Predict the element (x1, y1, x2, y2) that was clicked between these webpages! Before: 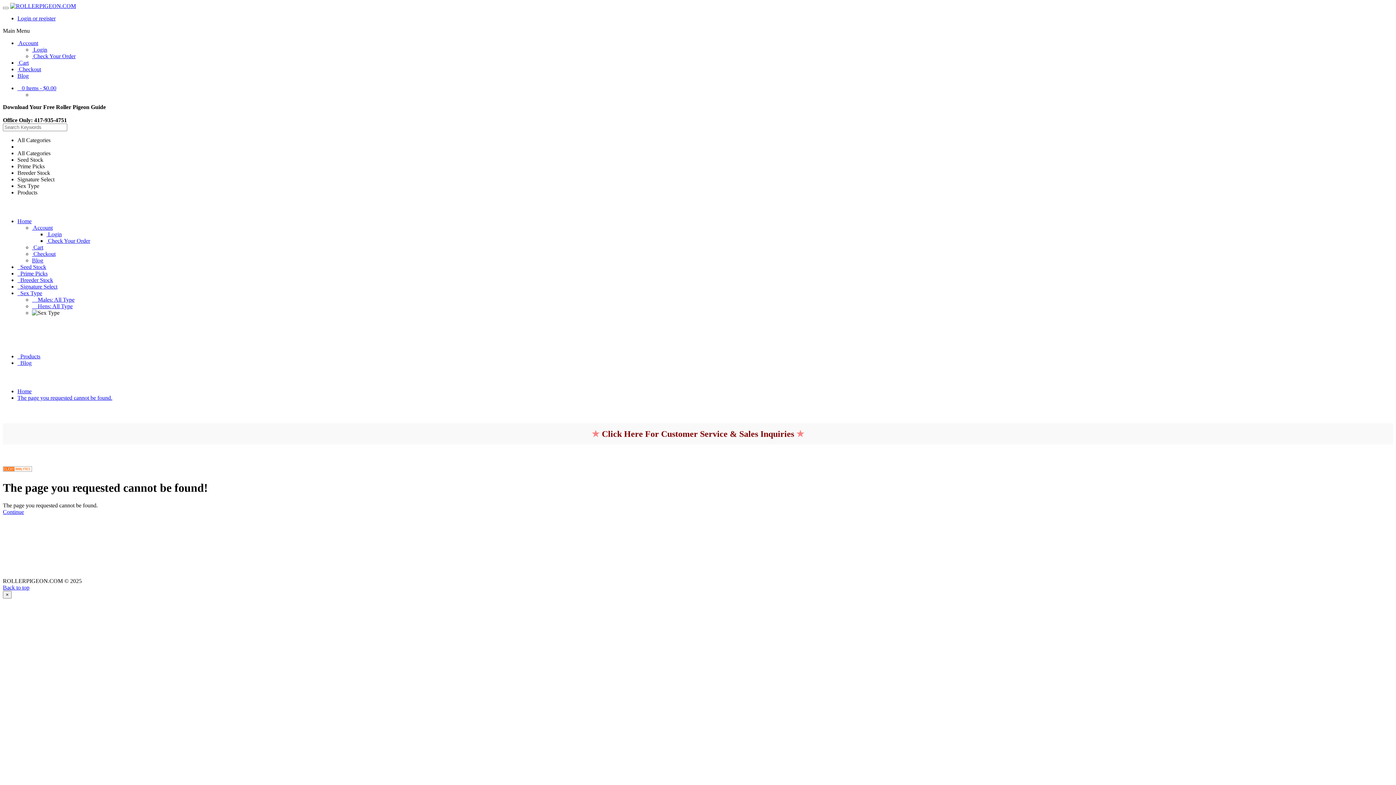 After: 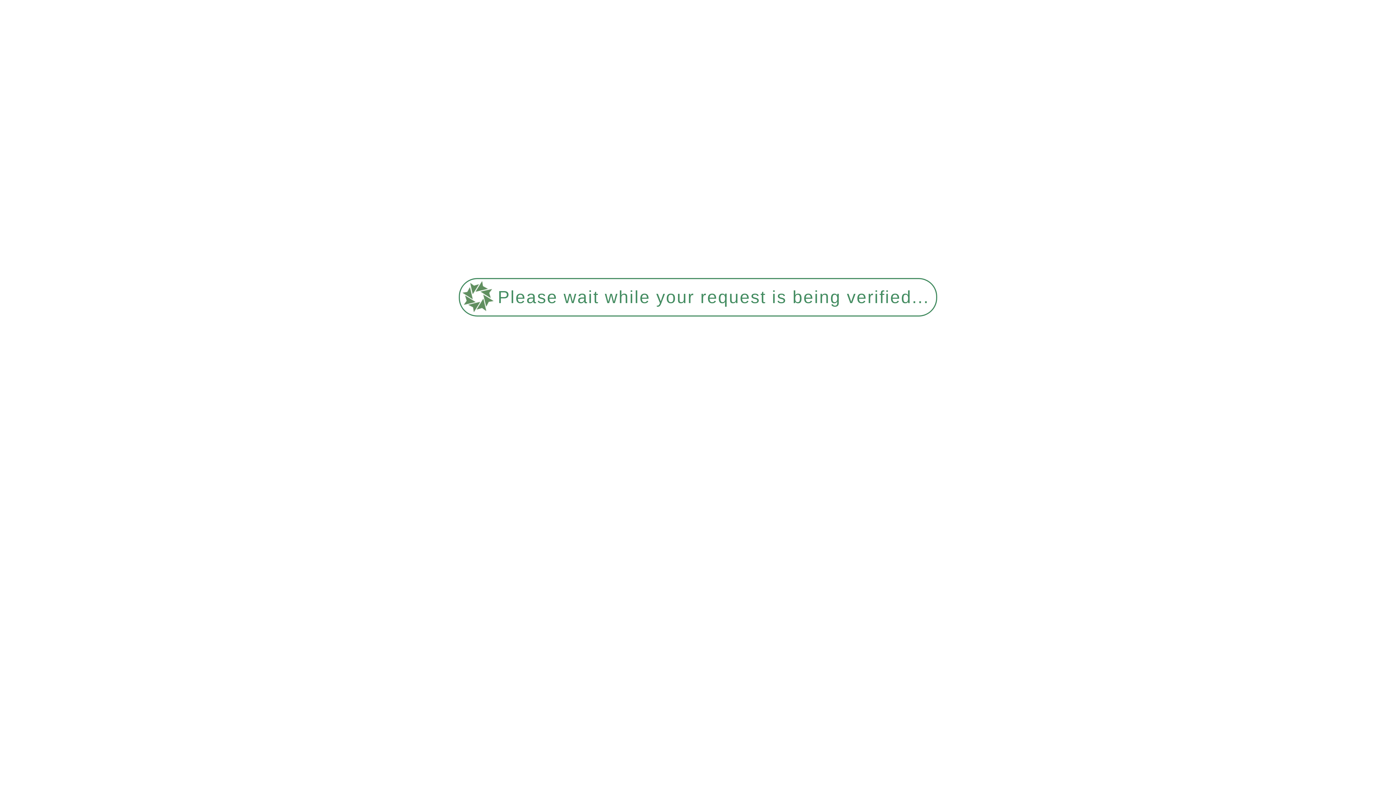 Action: bbox: (17, 353, 40, 359) label:   Products